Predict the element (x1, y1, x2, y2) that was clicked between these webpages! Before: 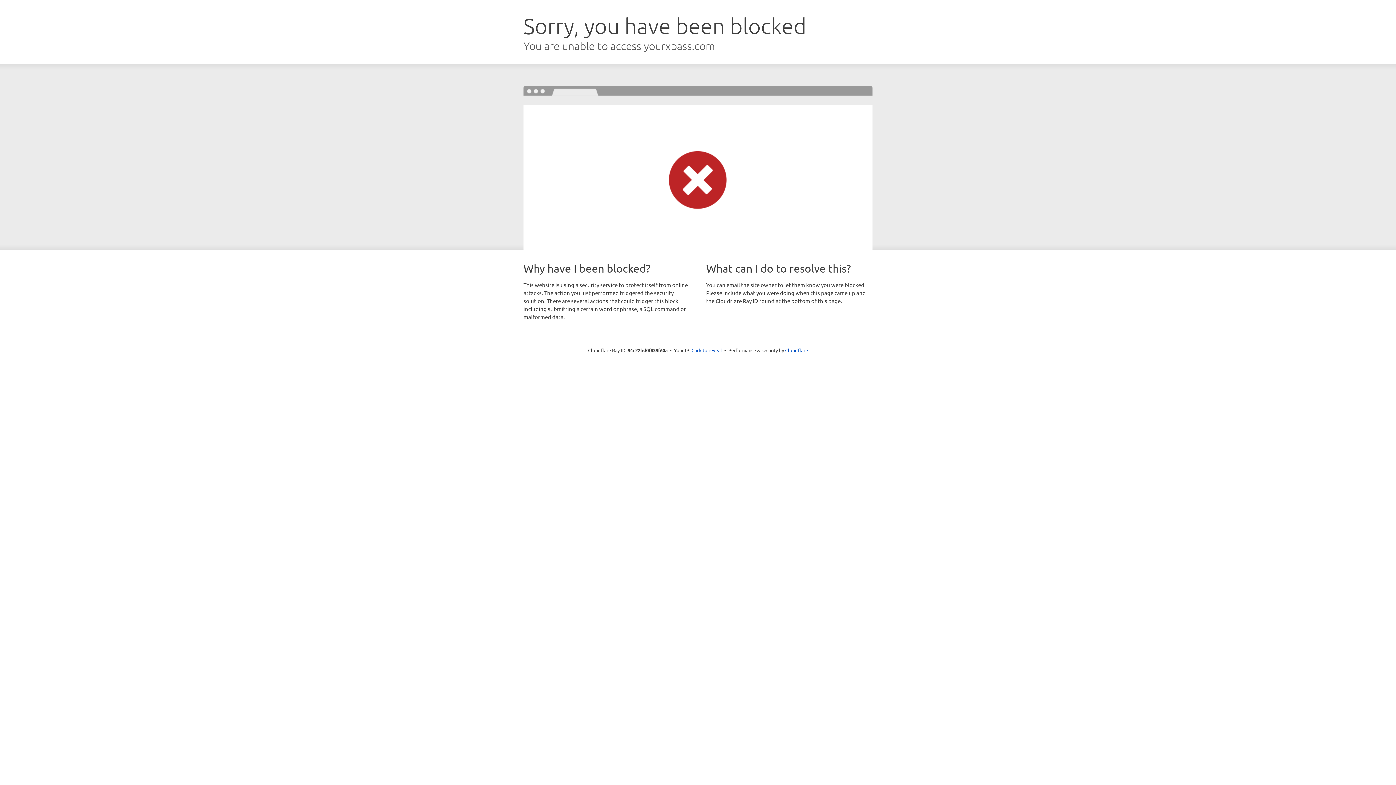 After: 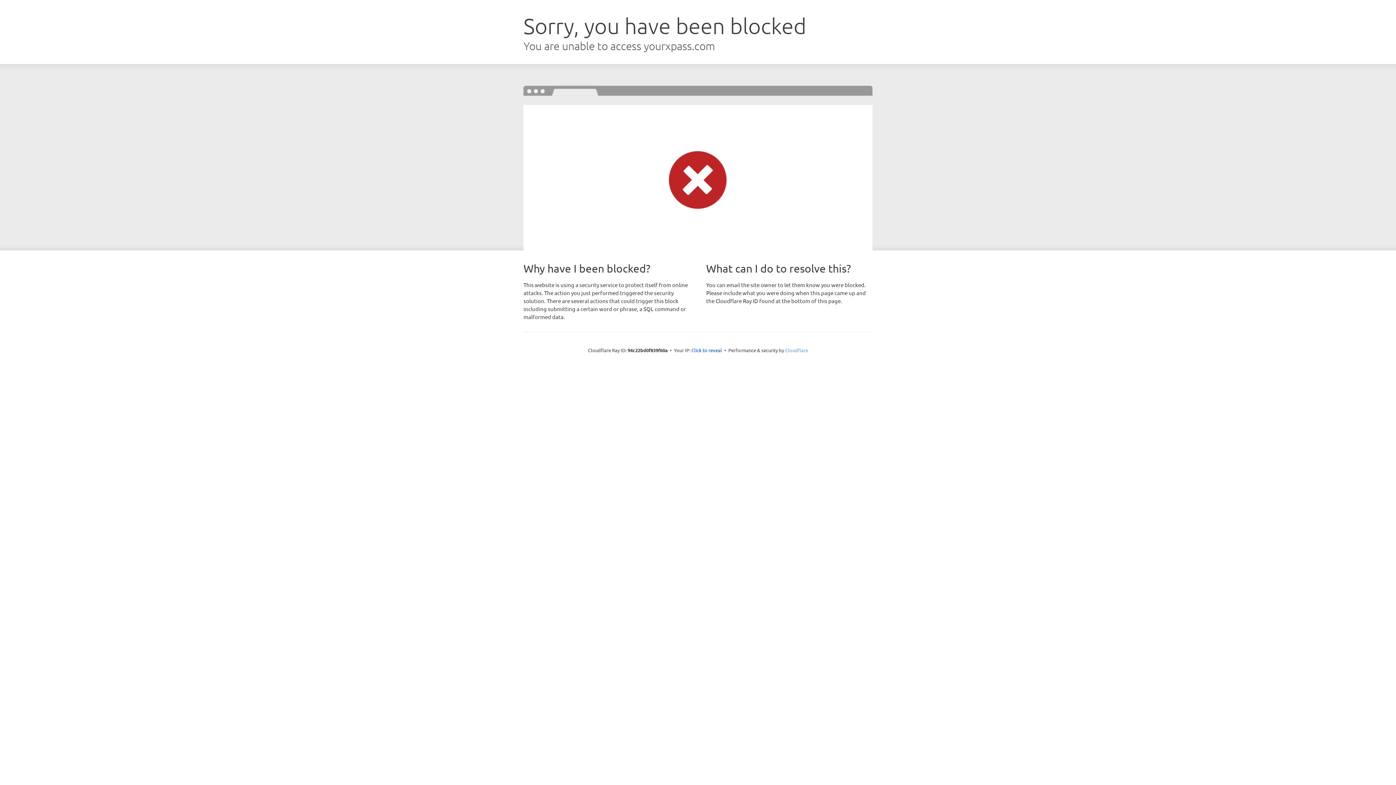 Action: label: Cloudflare bbox: (785, 347, 808, 353)